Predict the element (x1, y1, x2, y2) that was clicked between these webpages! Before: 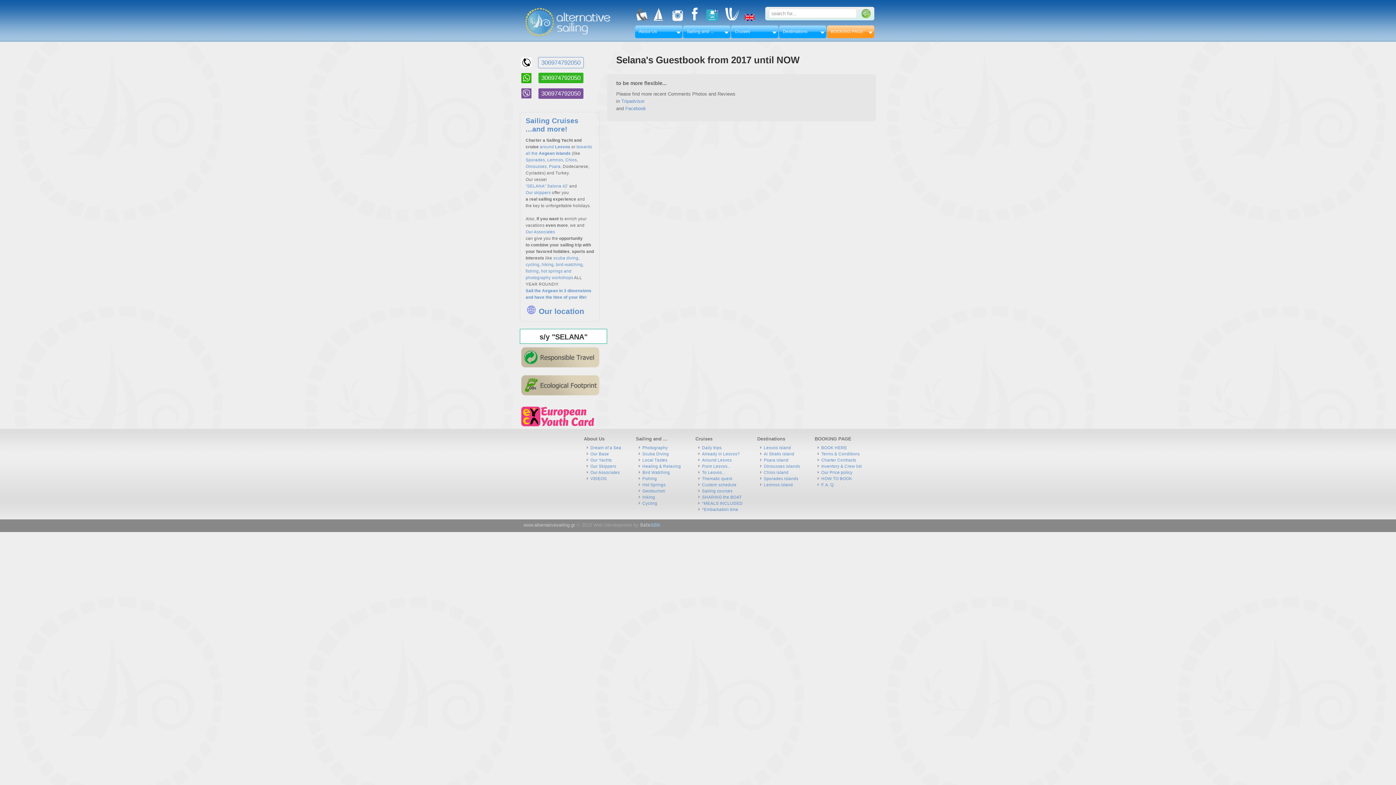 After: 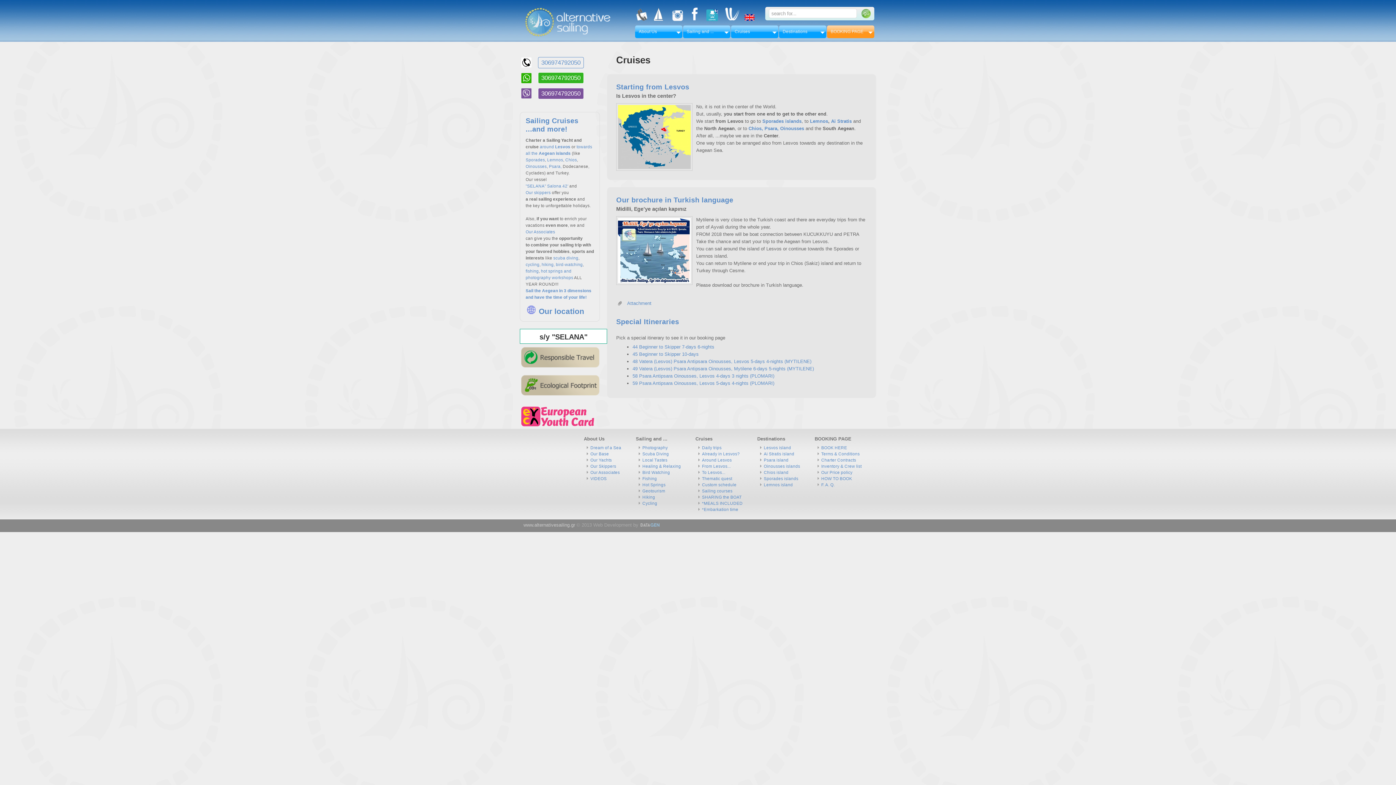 Action: label: Aegean islands  bbox: (538, 150, 572, 155)